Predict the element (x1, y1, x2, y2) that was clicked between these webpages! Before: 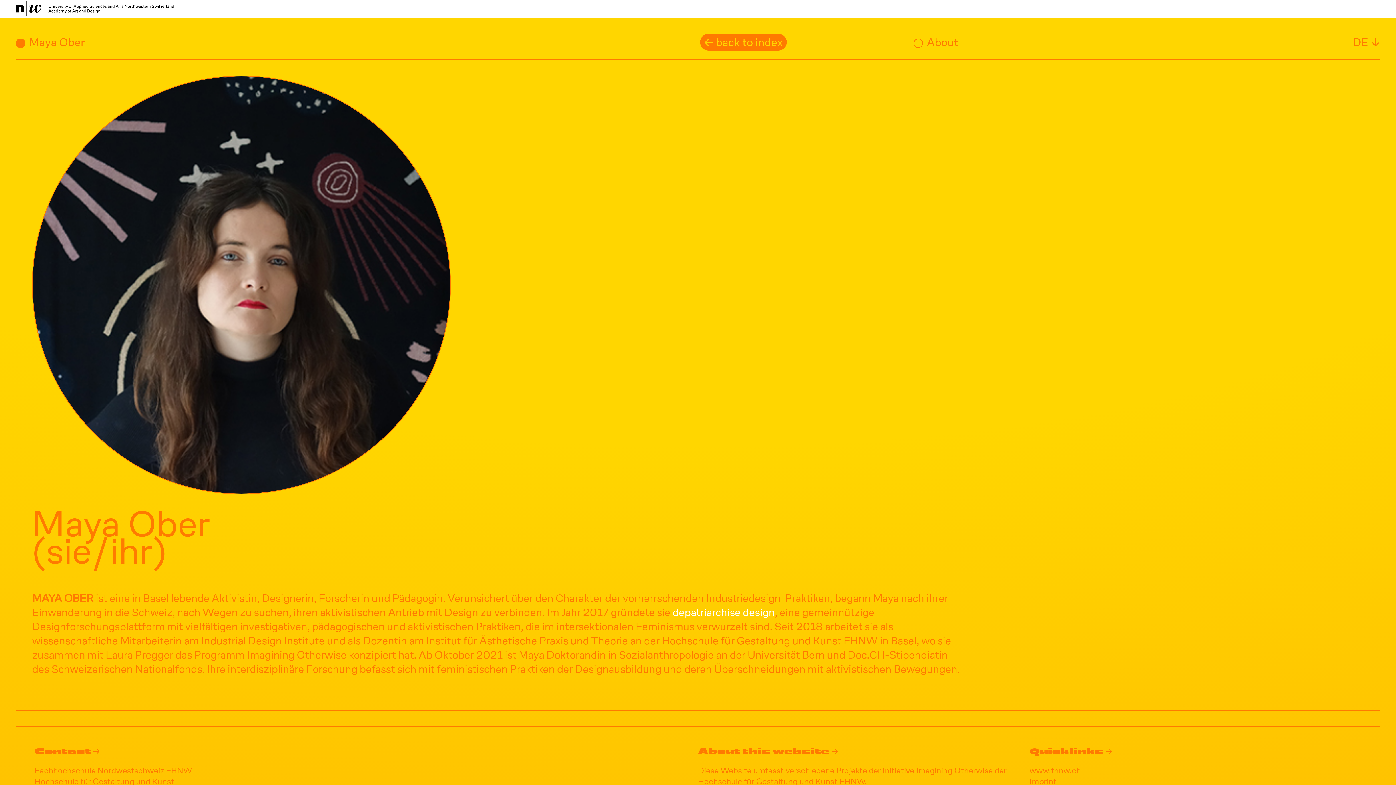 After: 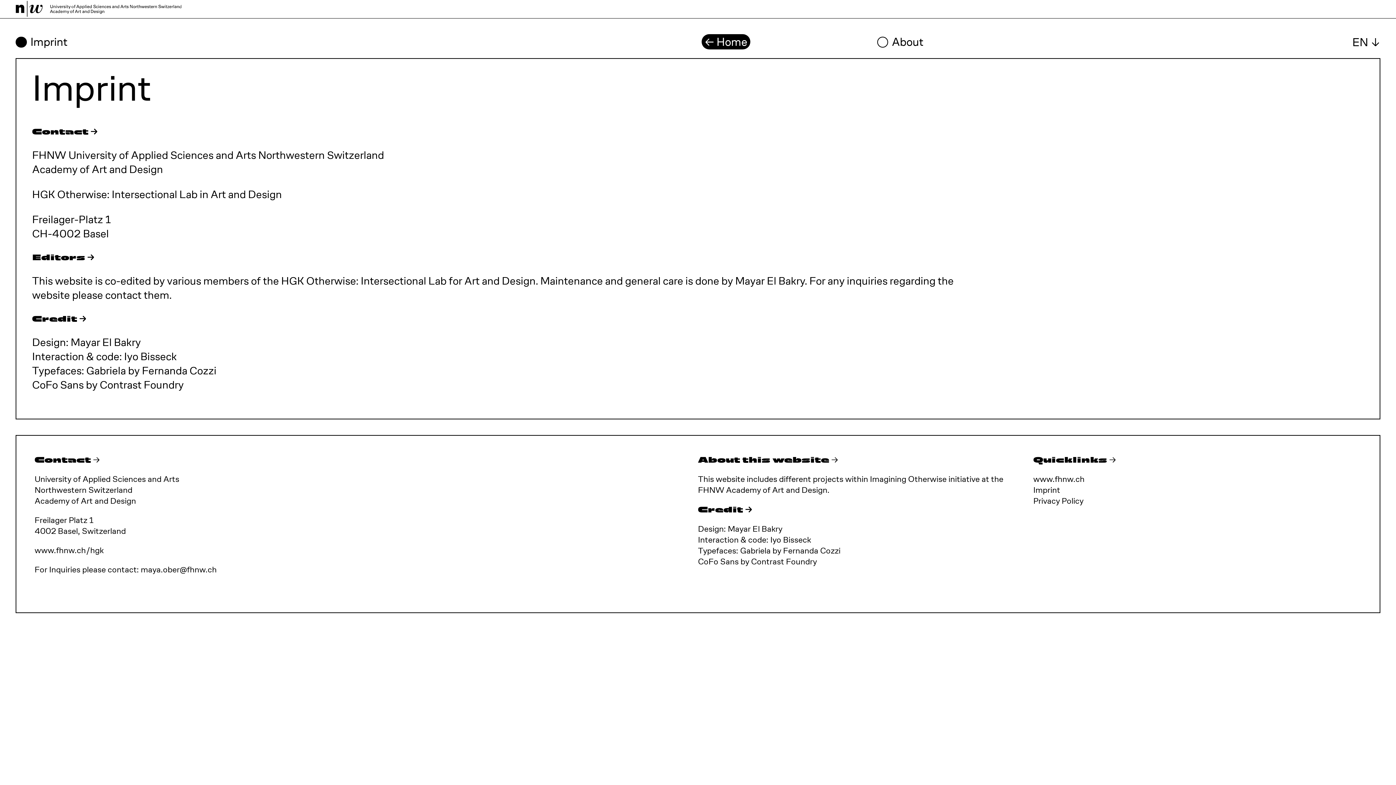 Action: bbox: (1029, 776, 1056, 787) label: Imprint